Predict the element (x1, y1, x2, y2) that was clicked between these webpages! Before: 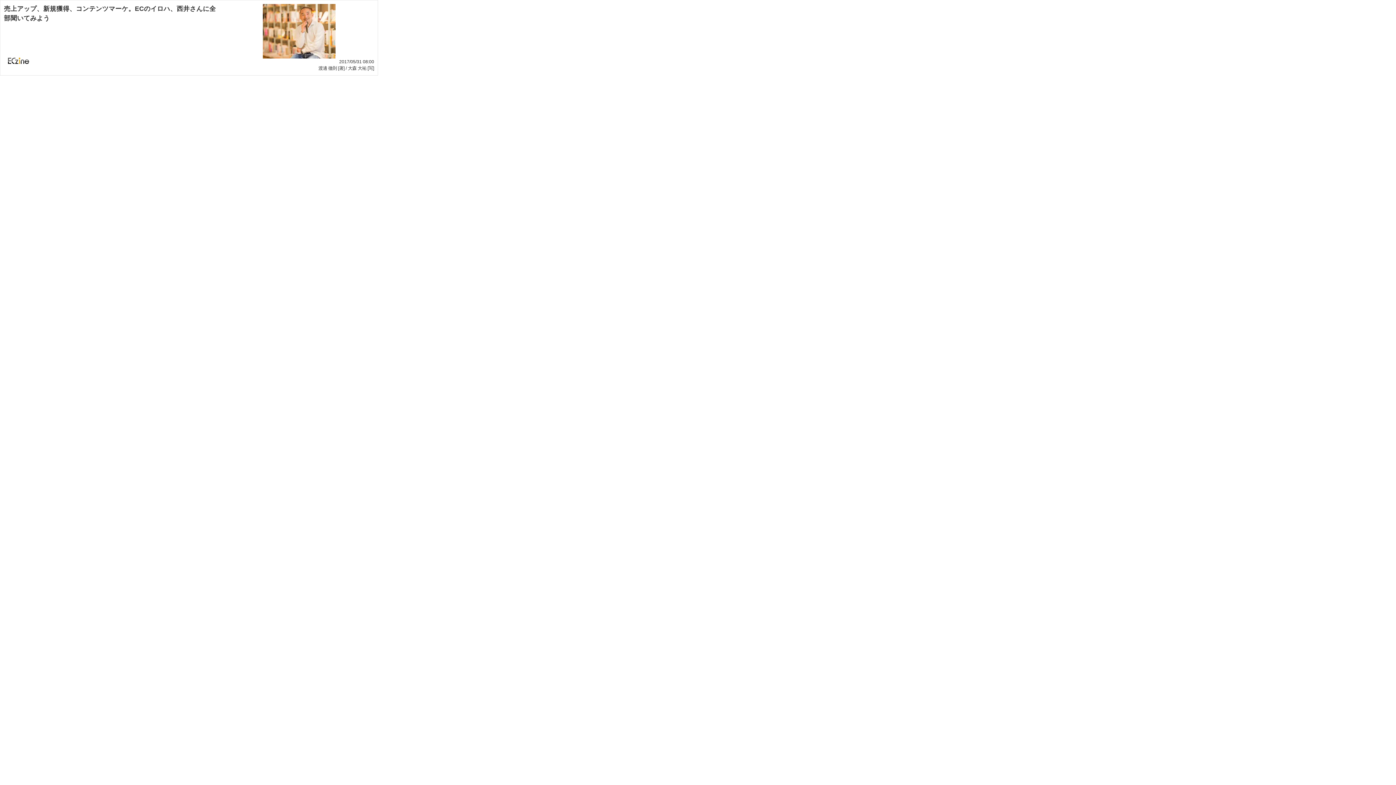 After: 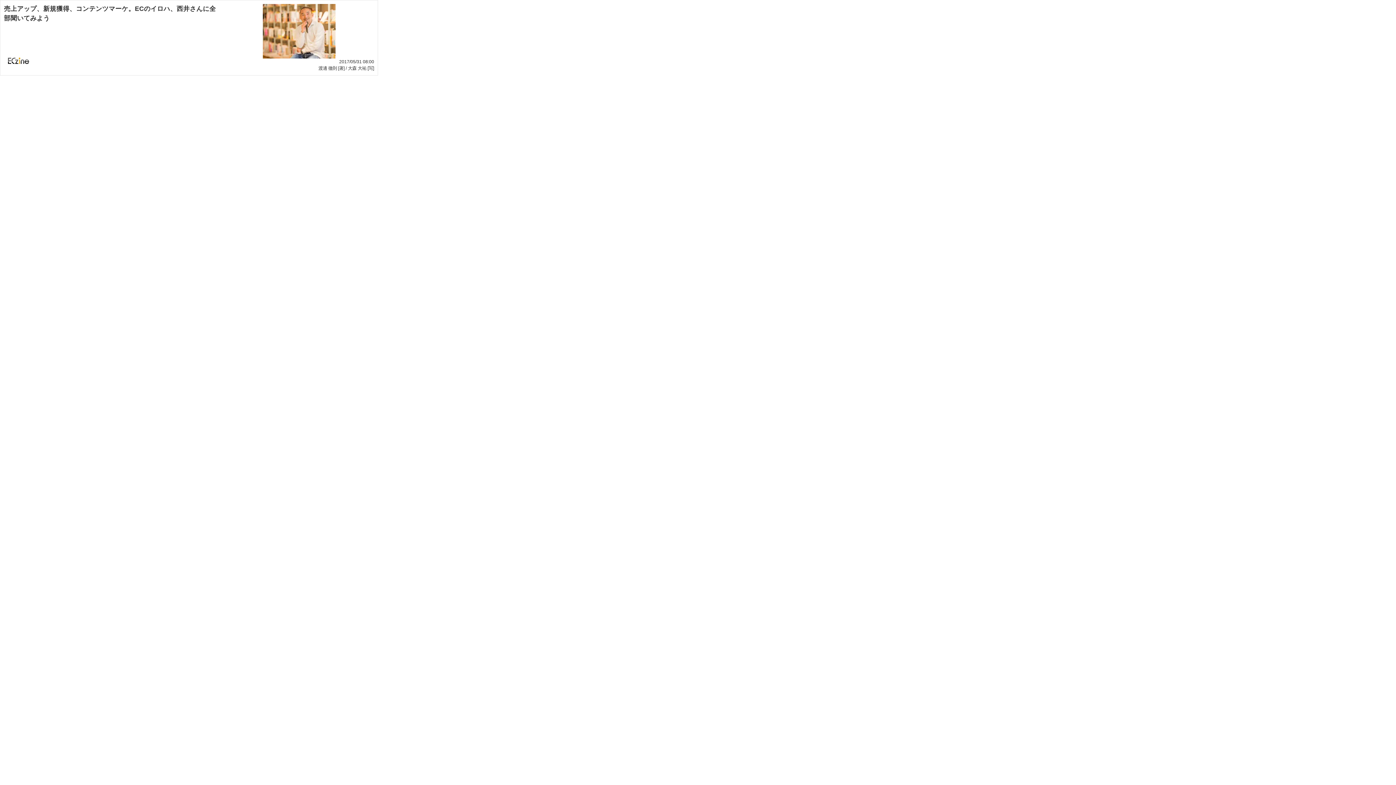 Action: bbox: (224, 4, 374, 58)